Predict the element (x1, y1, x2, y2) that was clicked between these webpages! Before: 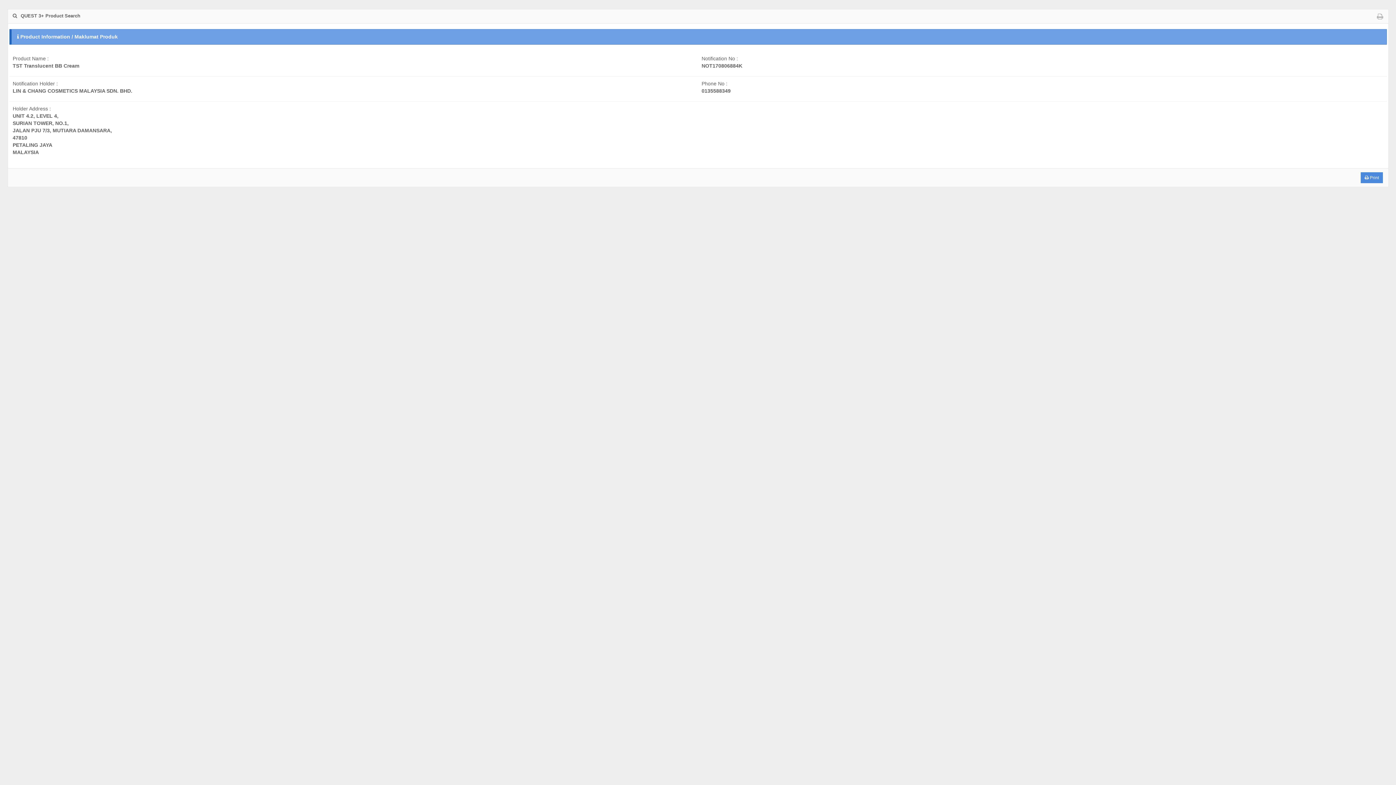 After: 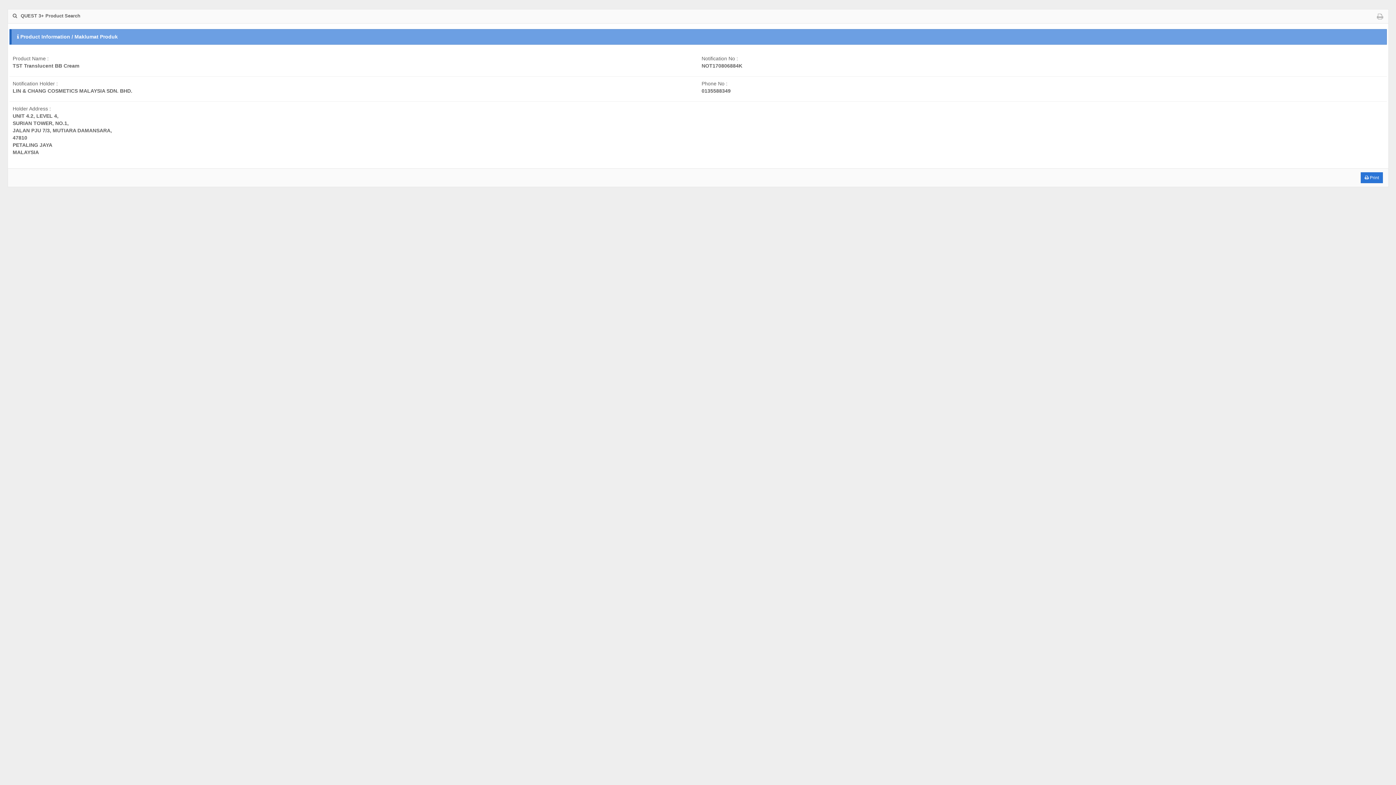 Action: bbox: (1361, 172, 1383, 183) label:  Print